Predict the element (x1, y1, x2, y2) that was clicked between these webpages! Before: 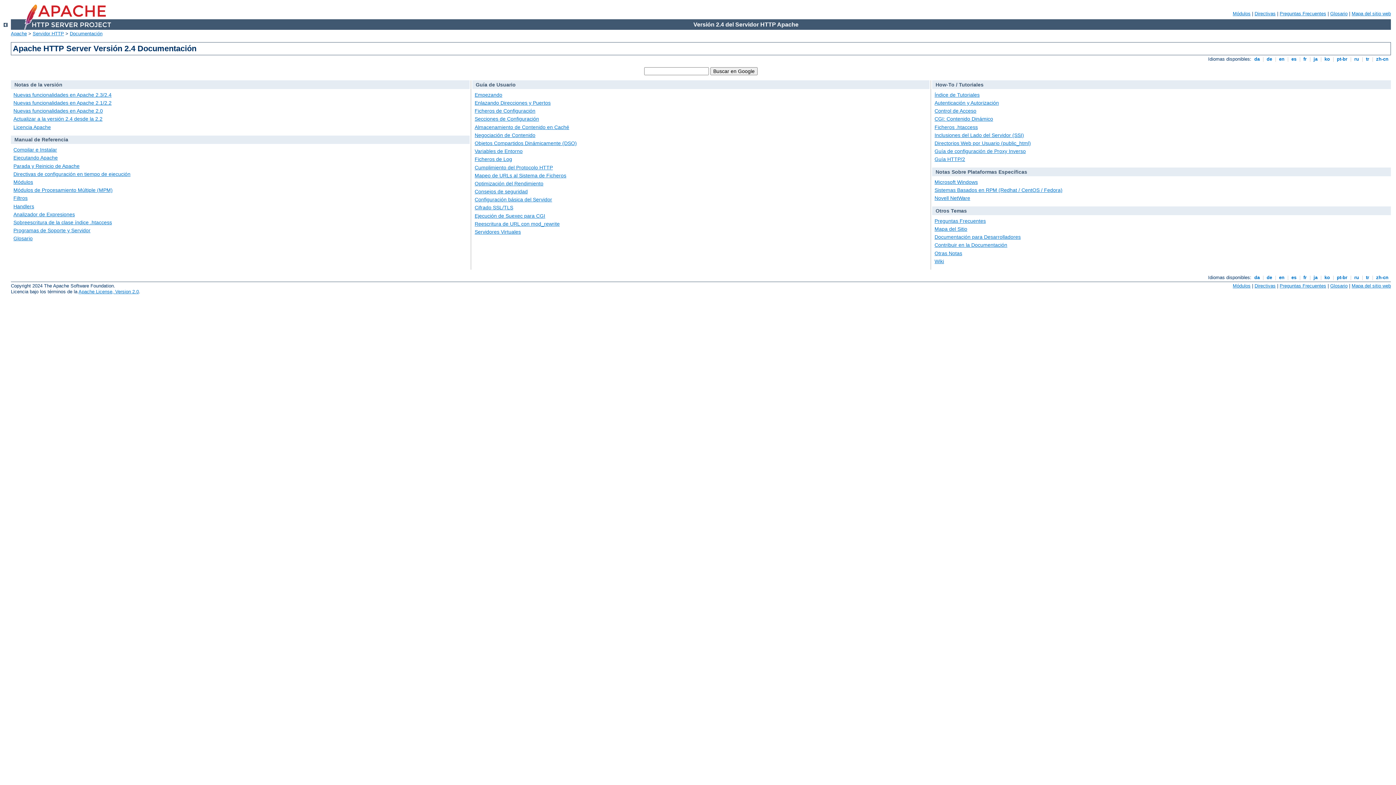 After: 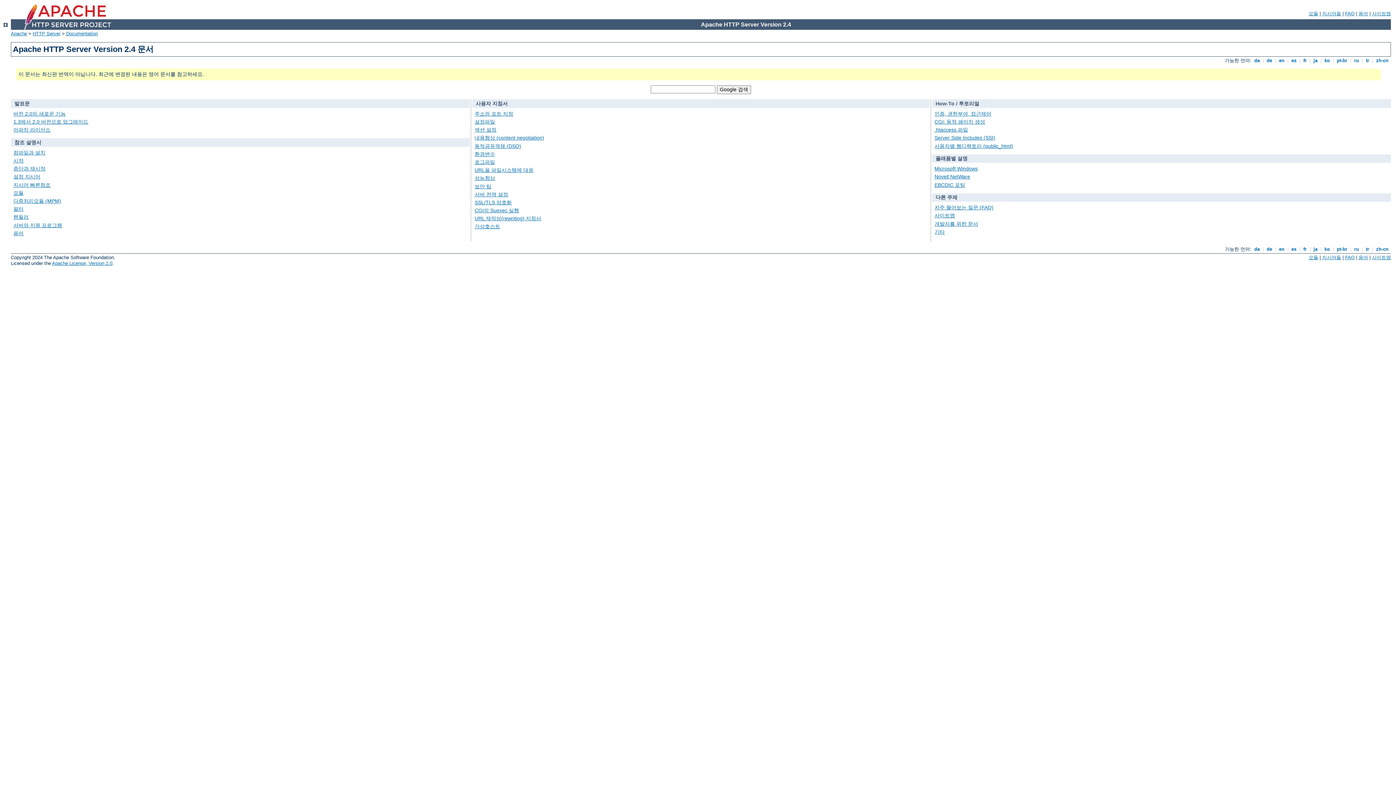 Action: label:  ko  bbox: (1323, 56, 1331, 61)